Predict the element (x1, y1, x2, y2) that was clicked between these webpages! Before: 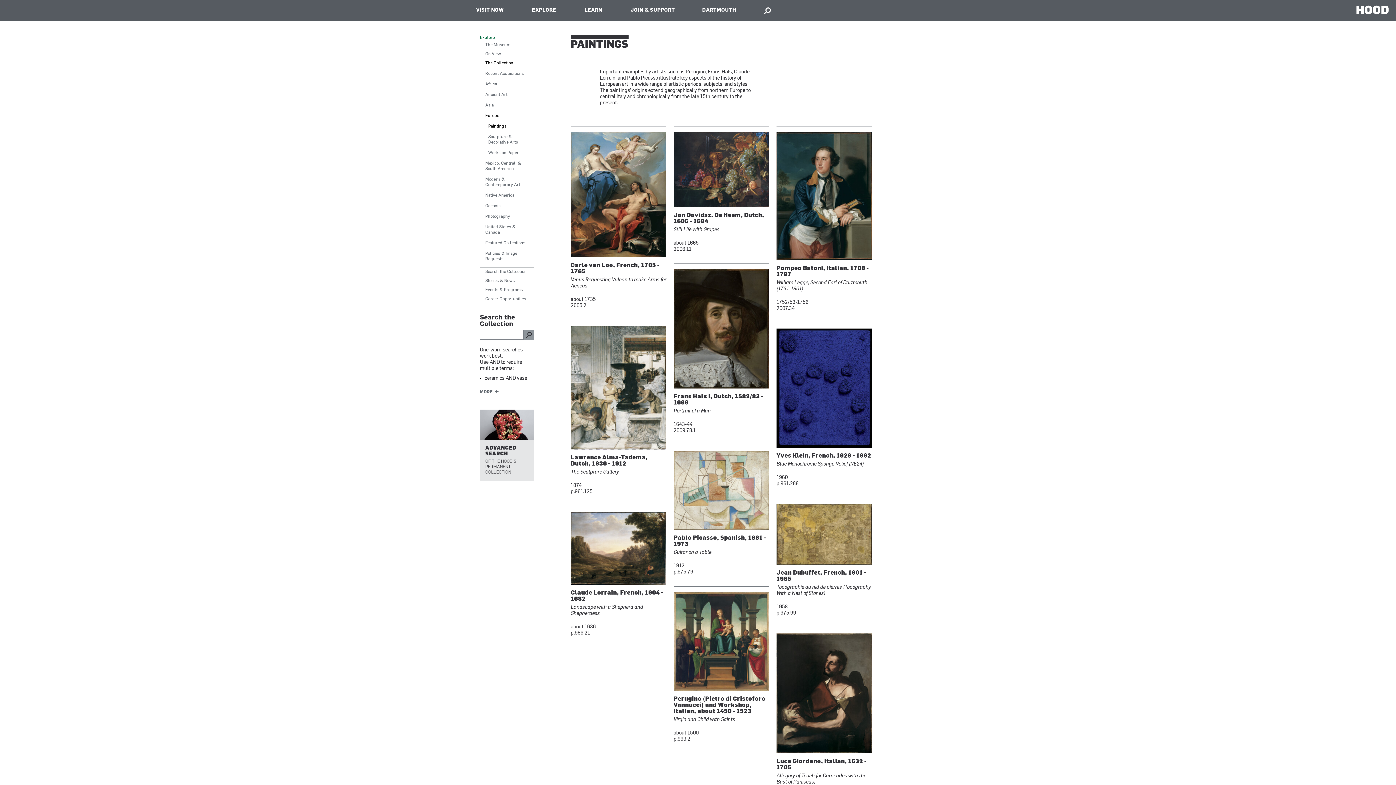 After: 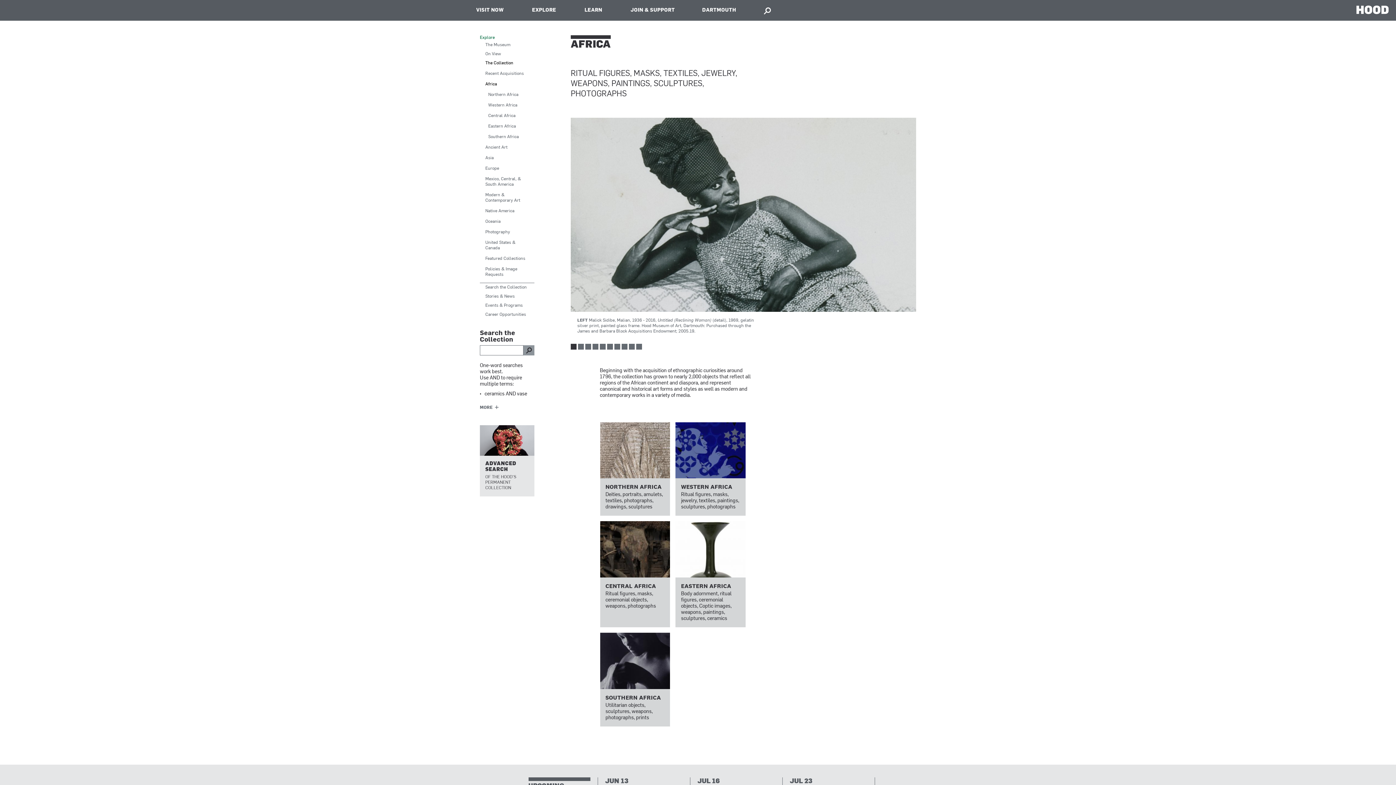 Action: bbox: (480, 79, 534, 89) label: Africa